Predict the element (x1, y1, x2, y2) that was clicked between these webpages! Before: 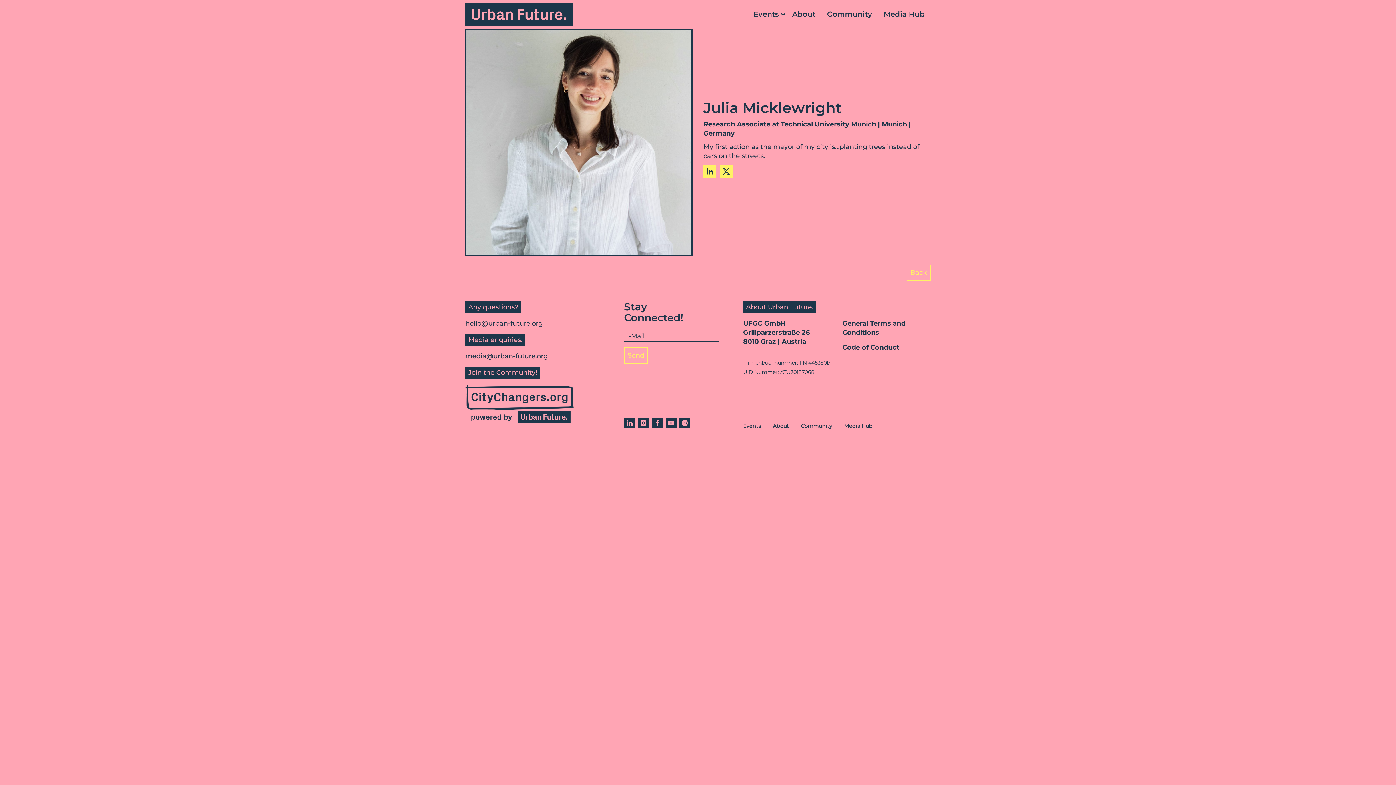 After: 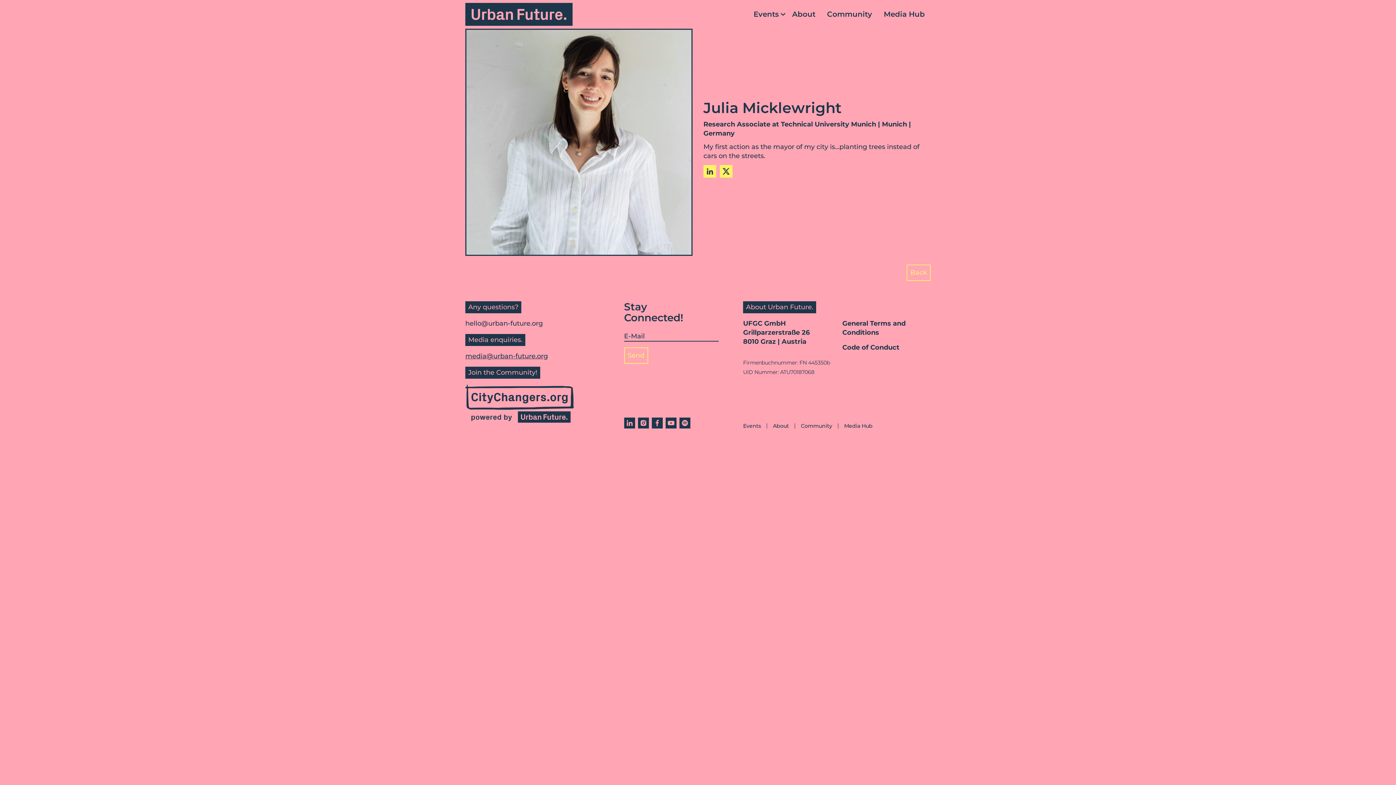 Action: bbox: (465, 352, 548, 360) label: media@urban-future.org